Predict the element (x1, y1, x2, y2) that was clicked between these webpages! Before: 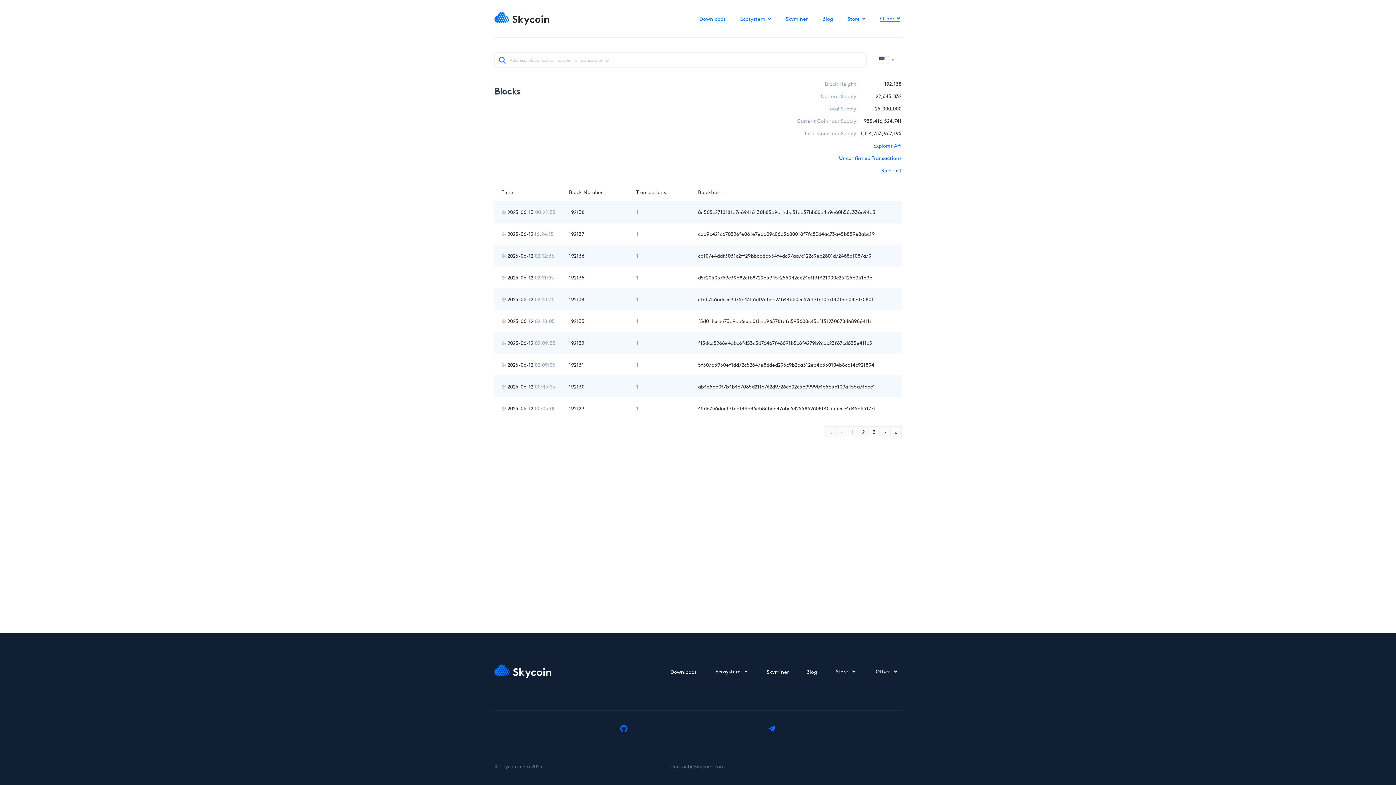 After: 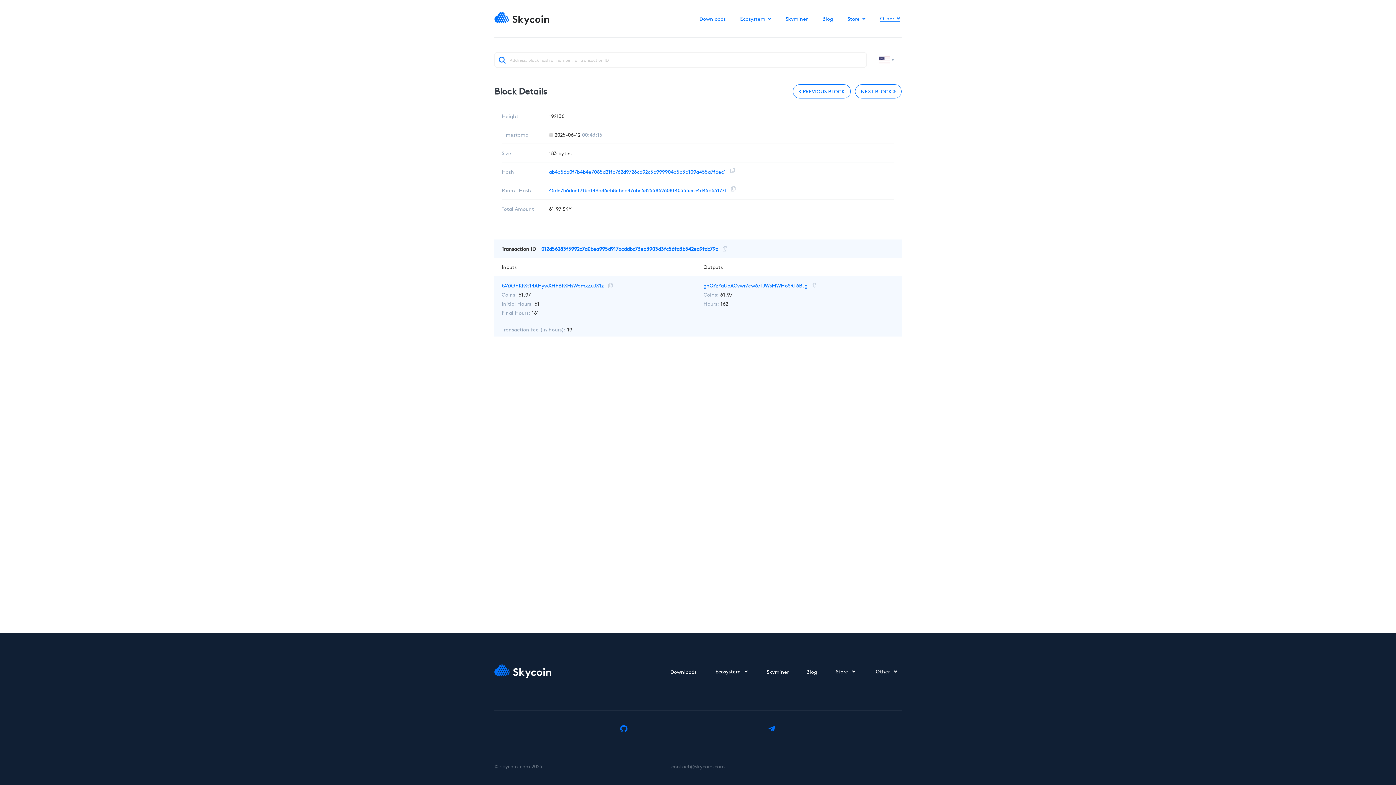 Action: label: 2025-06-12 00:43:15
192130
1
ab4a56a0f7b4b4e7085d21fa762d9726cd92c5b999904a5b3b109a455a7fdec1 bbox: (494, 375, 901, 397)